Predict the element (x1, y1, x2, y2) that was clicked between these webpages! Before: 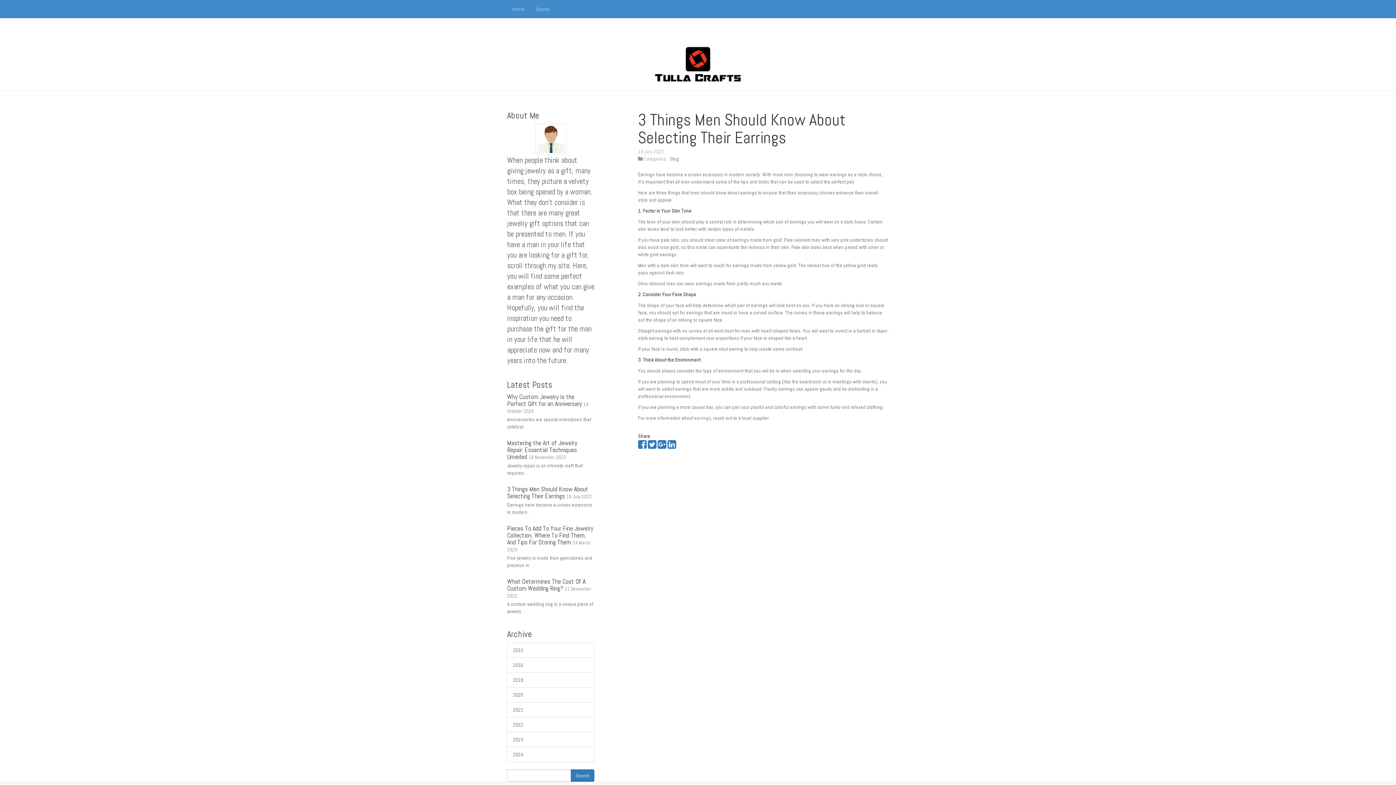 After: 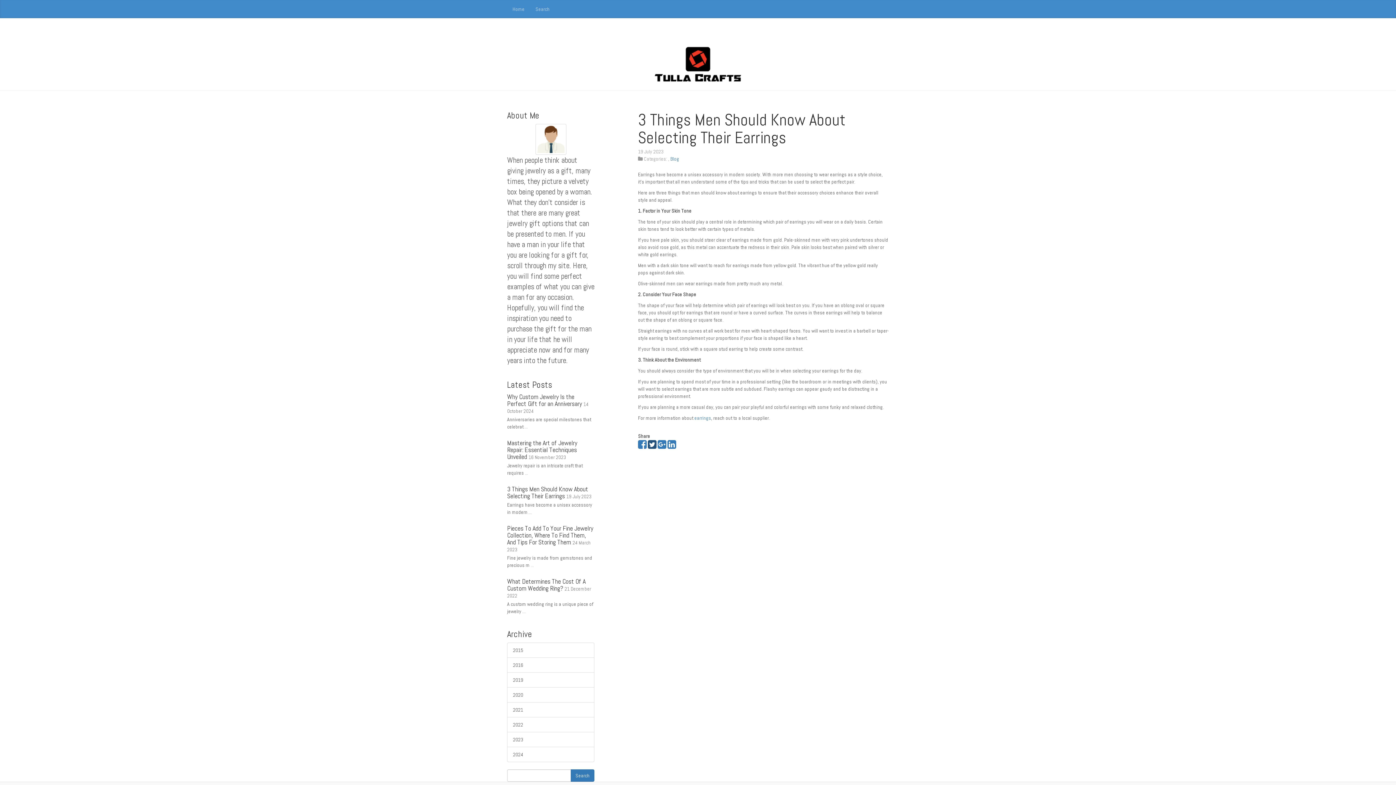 Action: bbox: (648, 443, 656, 449)